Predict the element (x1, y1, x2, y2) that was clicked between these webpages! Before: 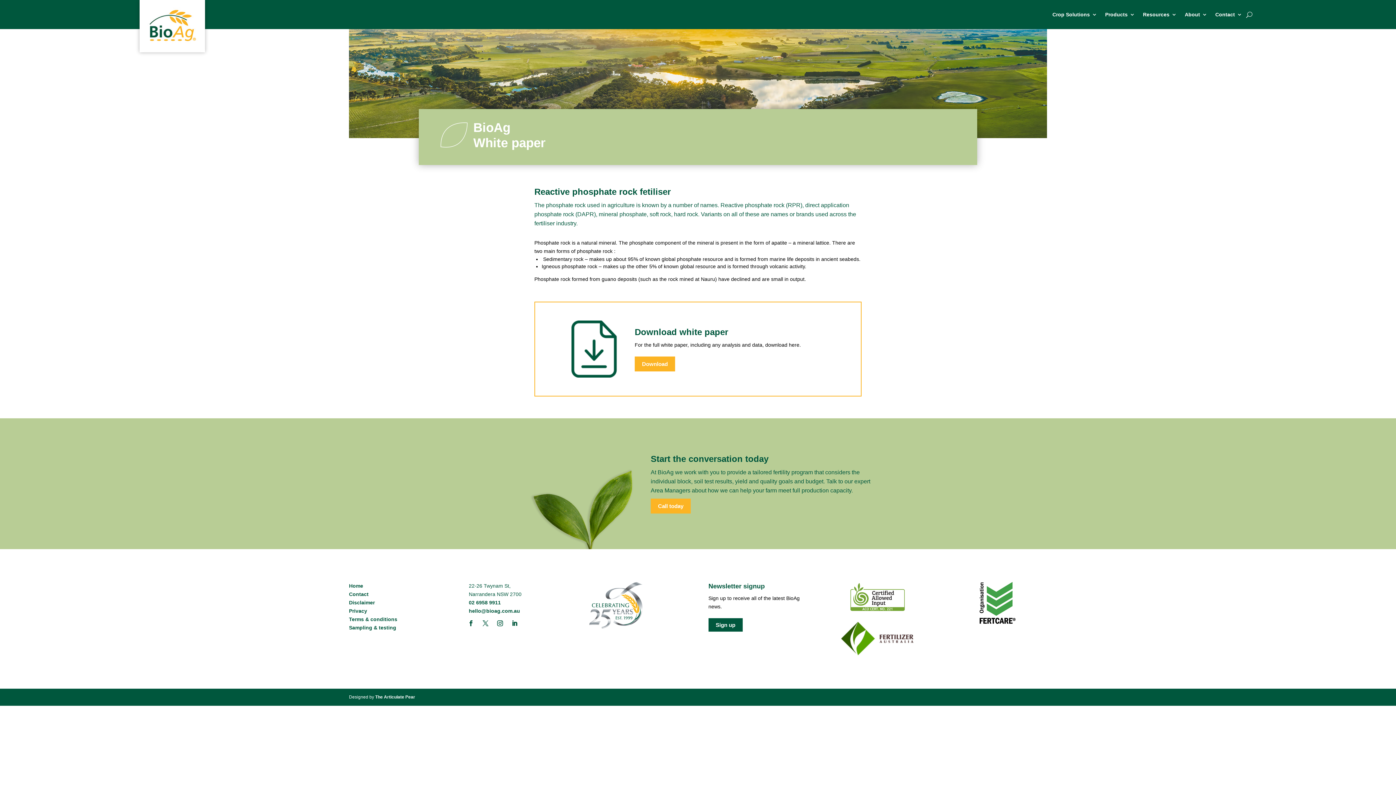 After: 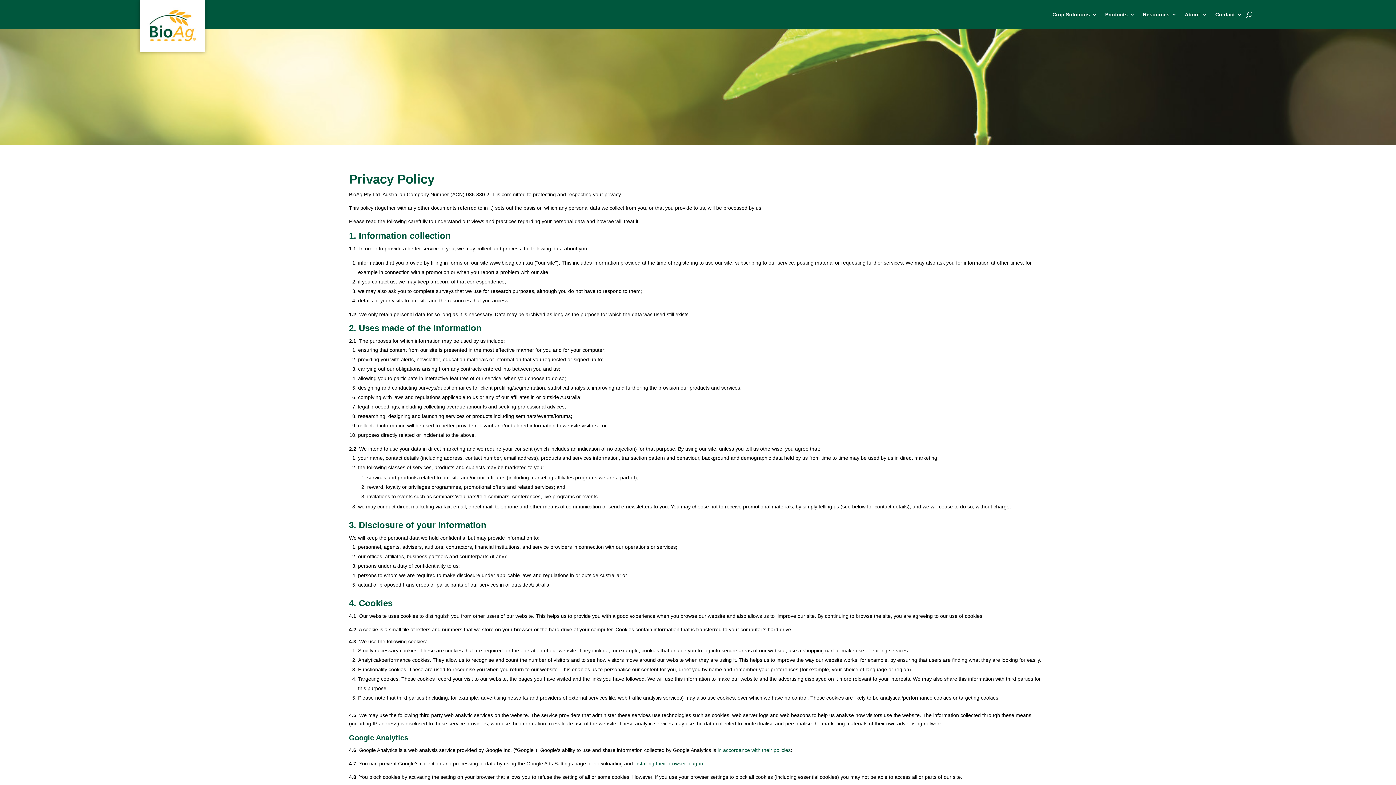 Action: bbox: (349, 607, 367, 615) label: Privacy